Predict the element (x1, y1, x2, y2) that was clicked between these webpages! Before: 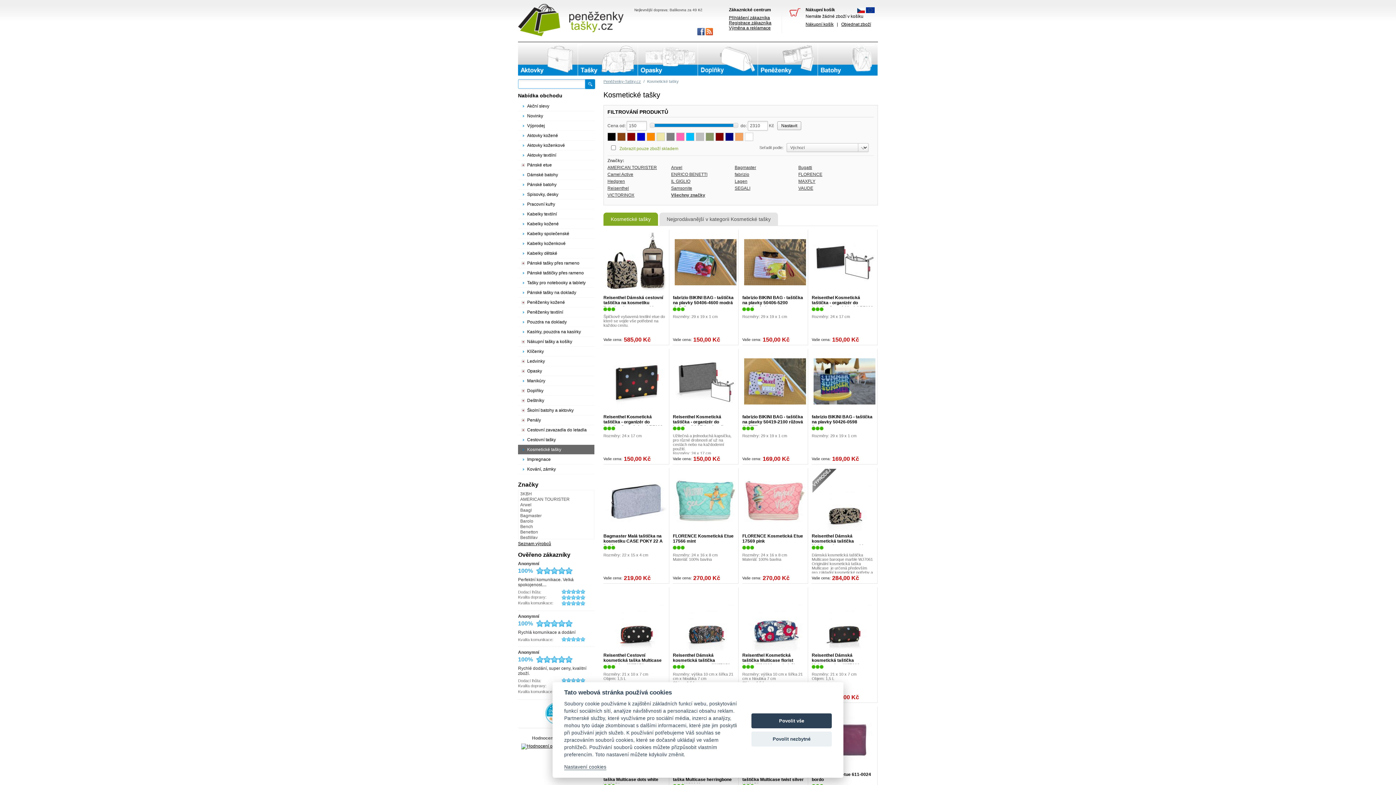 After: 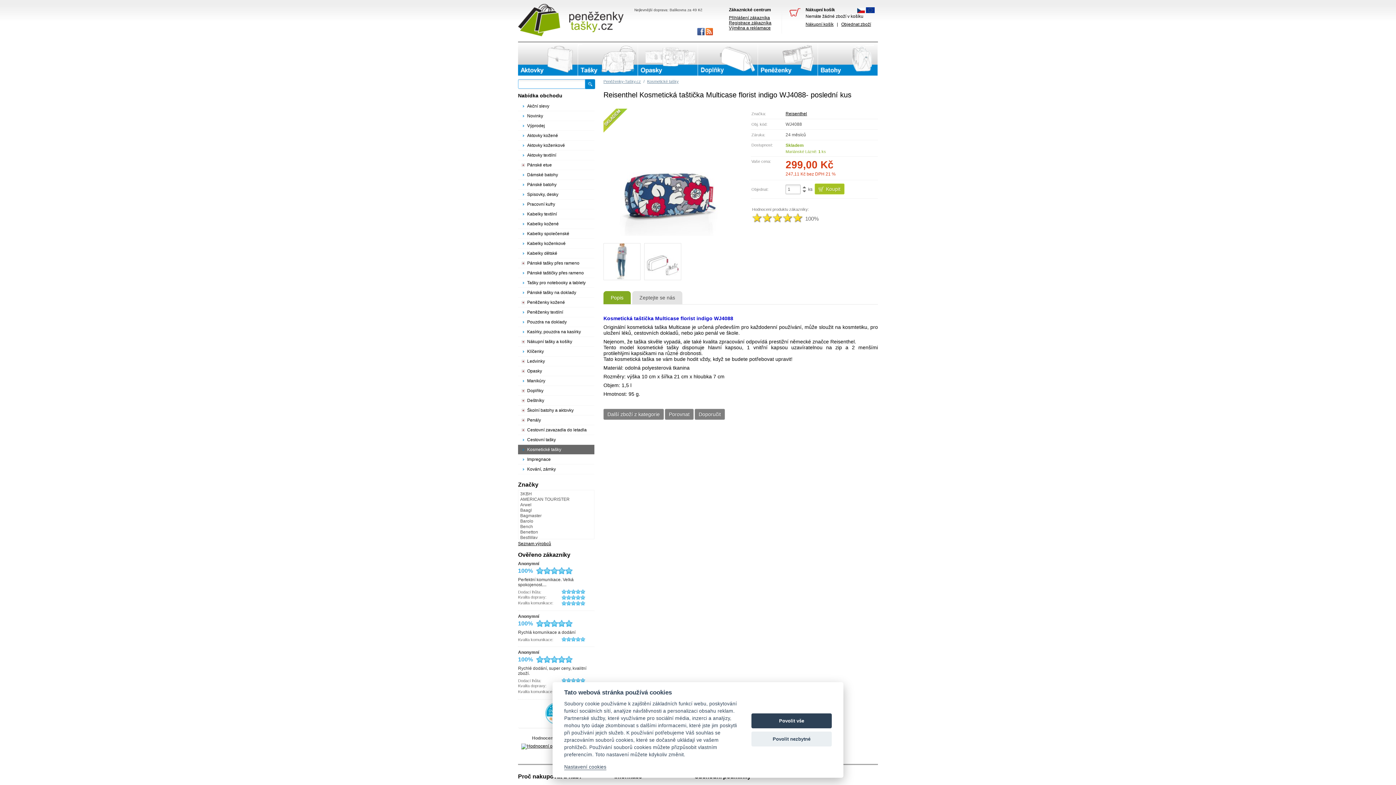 Action: bbox: (742, 589, 808, 651)